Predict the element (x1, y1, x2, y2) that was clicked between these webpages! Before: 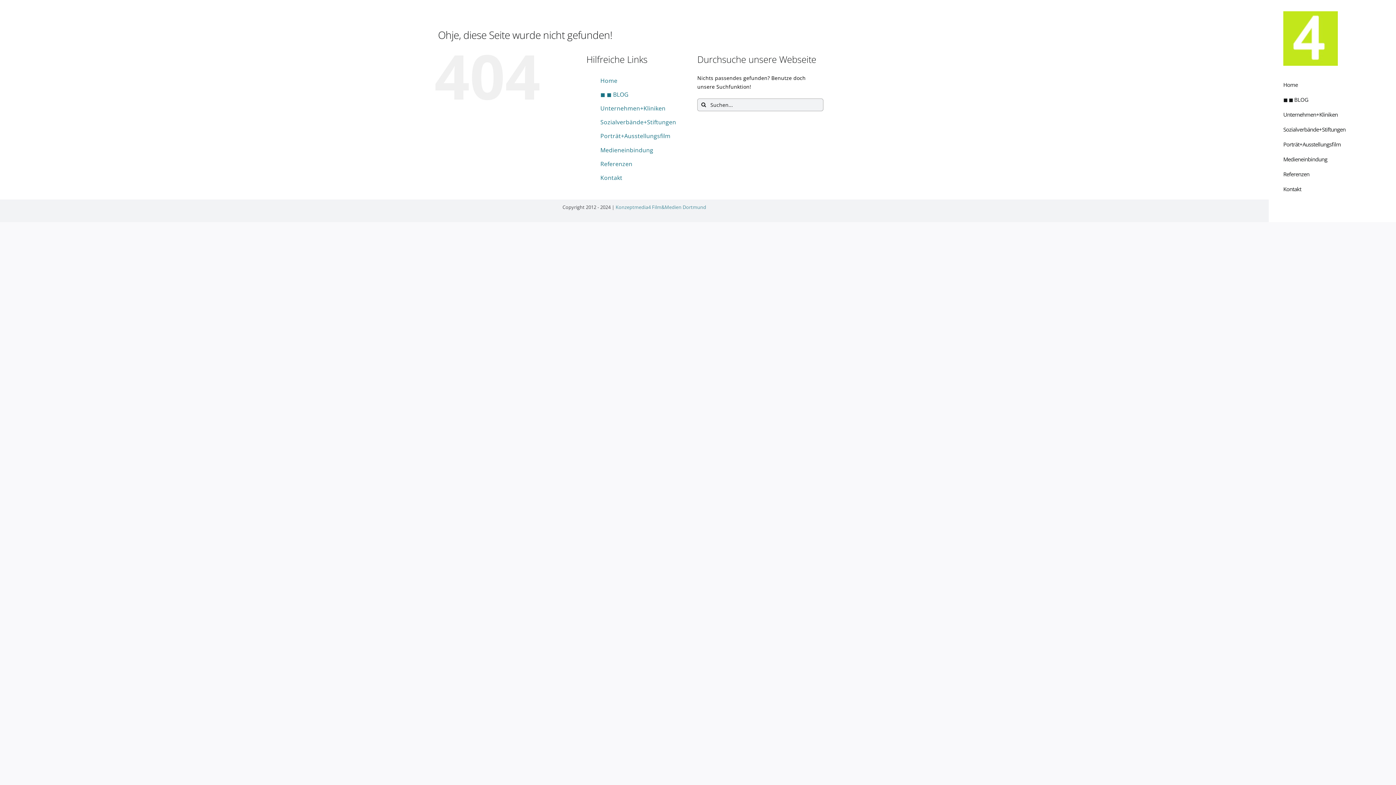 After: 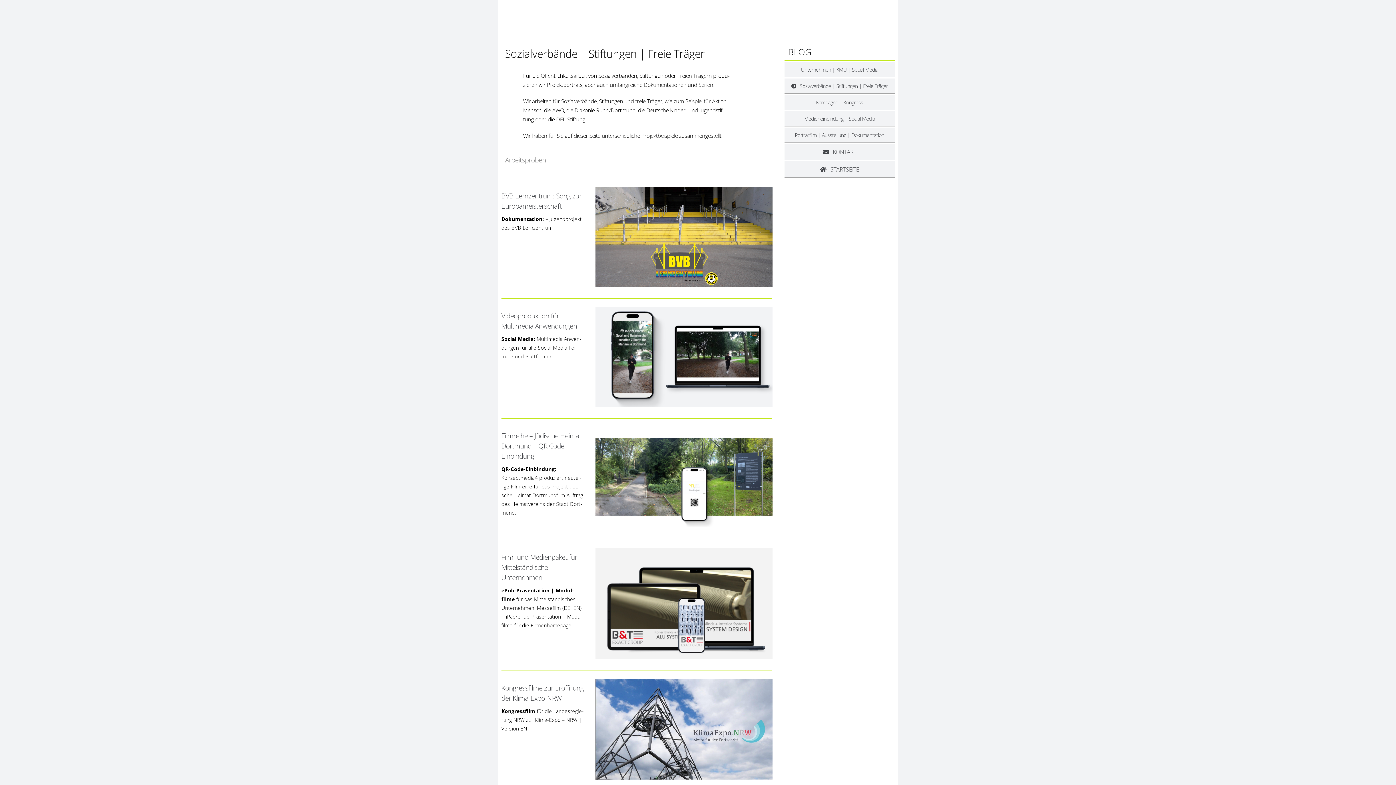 Action: label: Sozialverbände+Stiftungen bbox: (600, 118, 676, 126)